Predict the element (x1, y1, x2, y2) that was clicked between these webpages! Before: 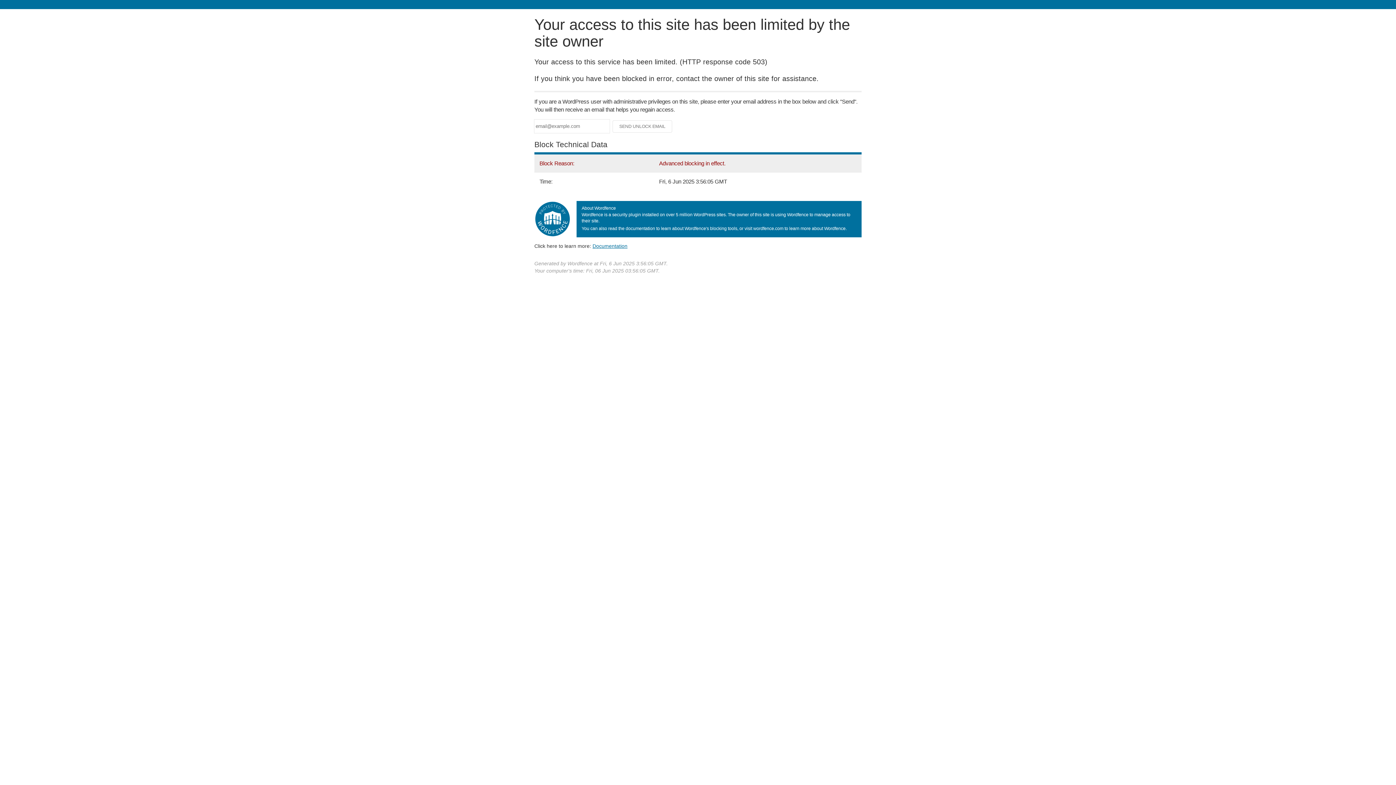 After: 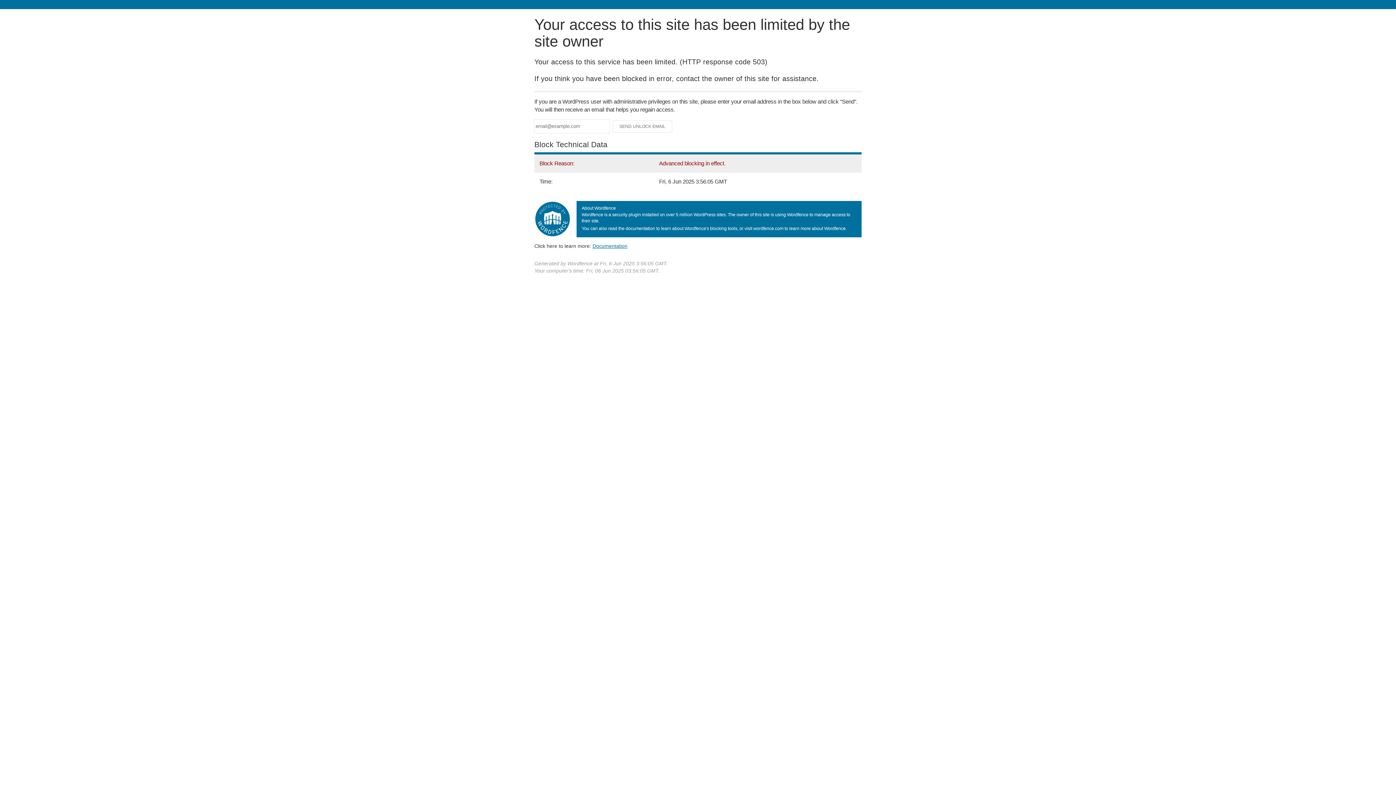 Action: label: Documentation bbox: (592, 243, 627, 248)